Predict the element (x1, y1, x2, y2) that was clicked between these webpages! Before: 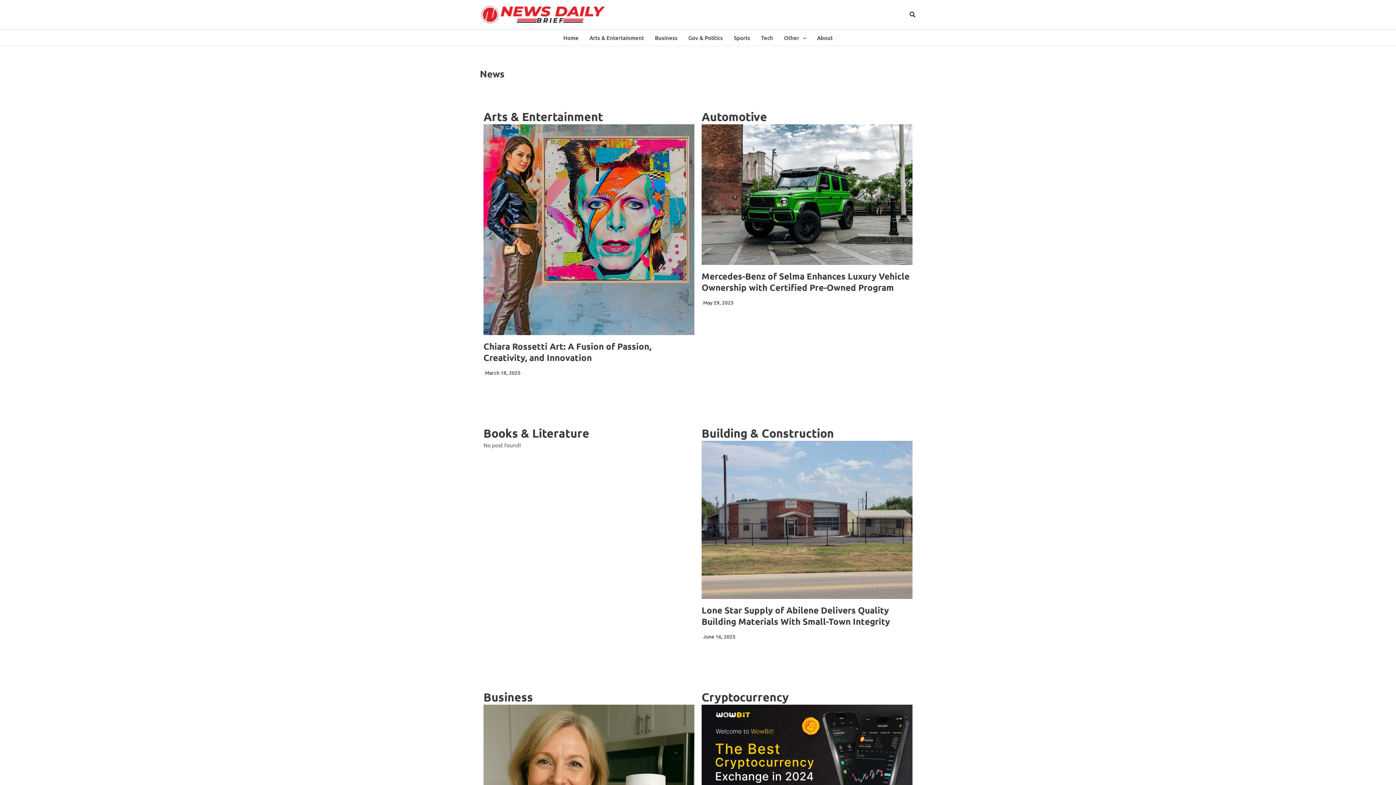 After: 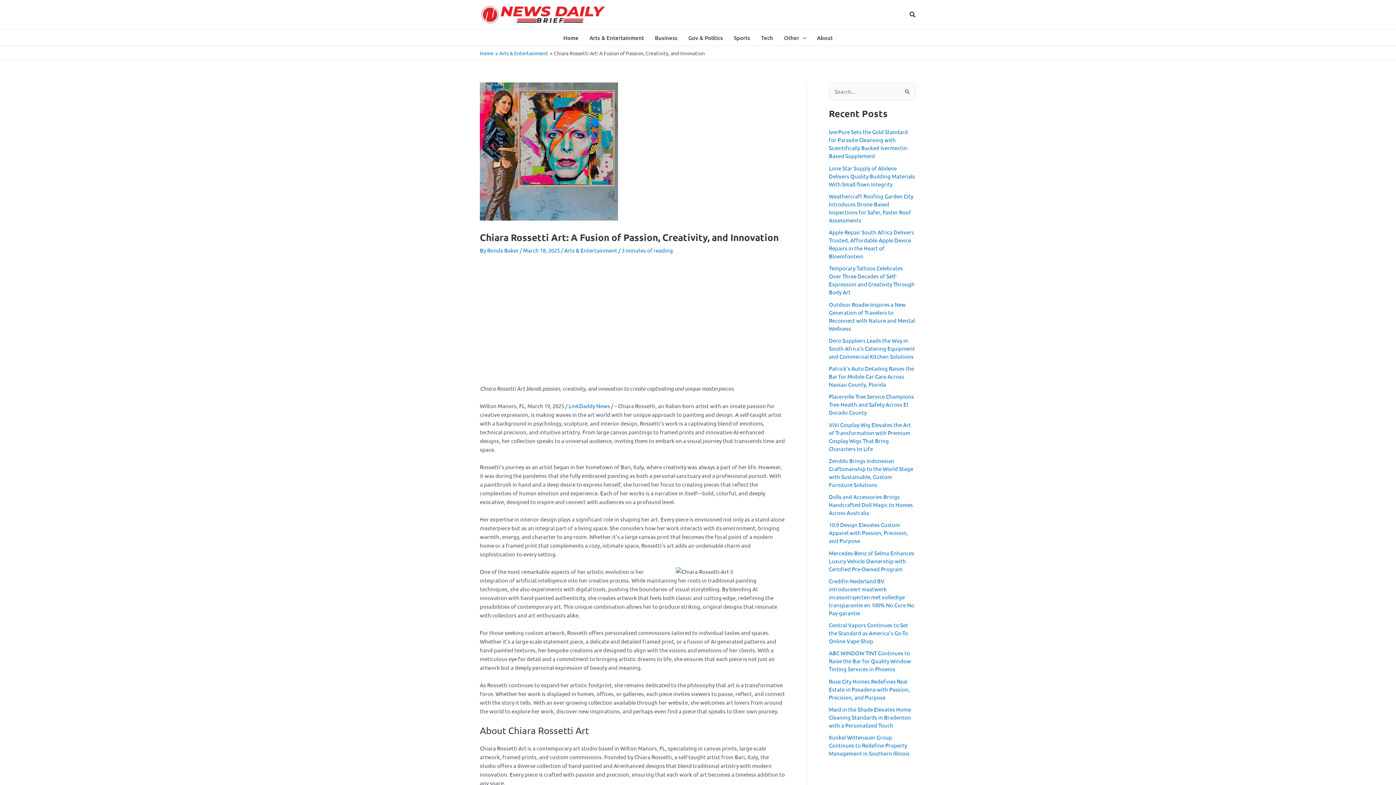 Action: bbox: (483, 124, 694, 335)